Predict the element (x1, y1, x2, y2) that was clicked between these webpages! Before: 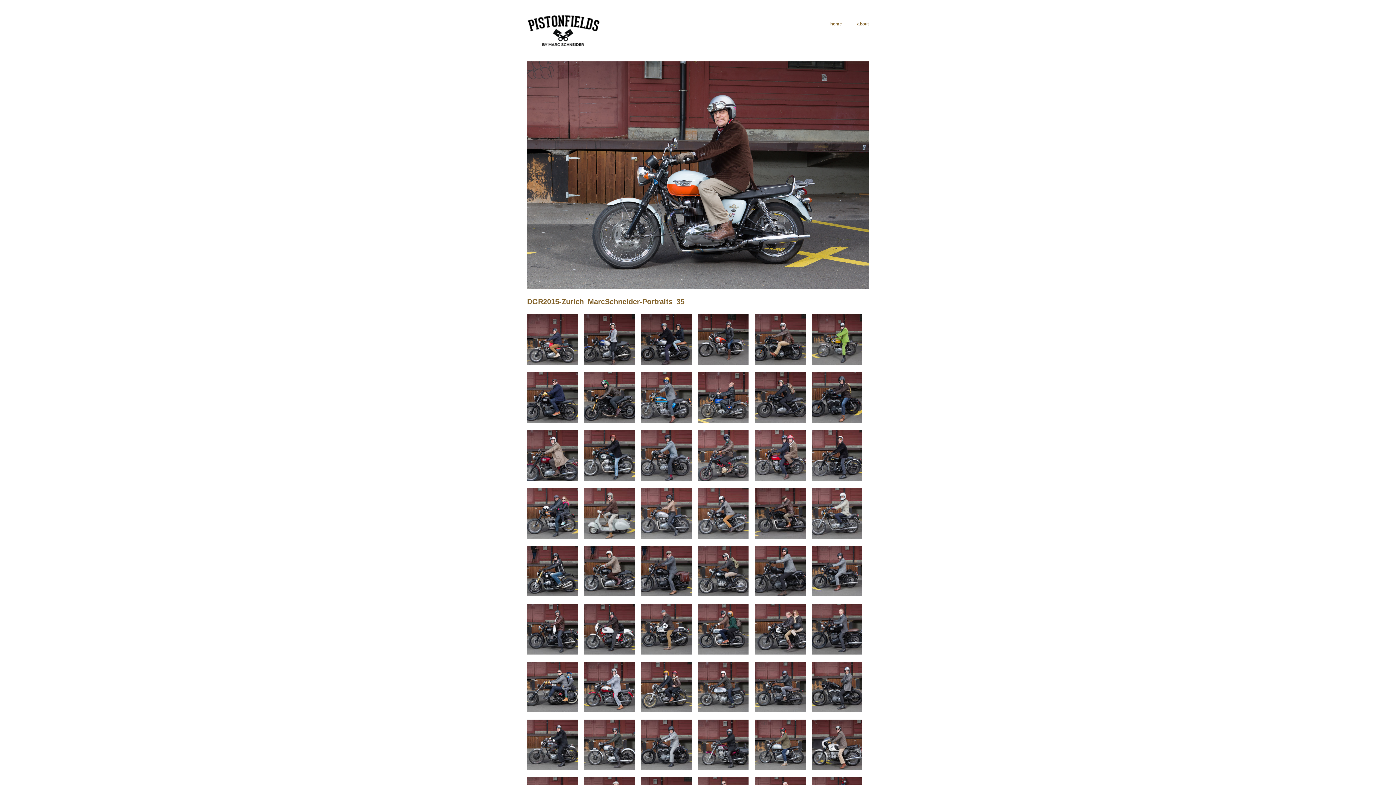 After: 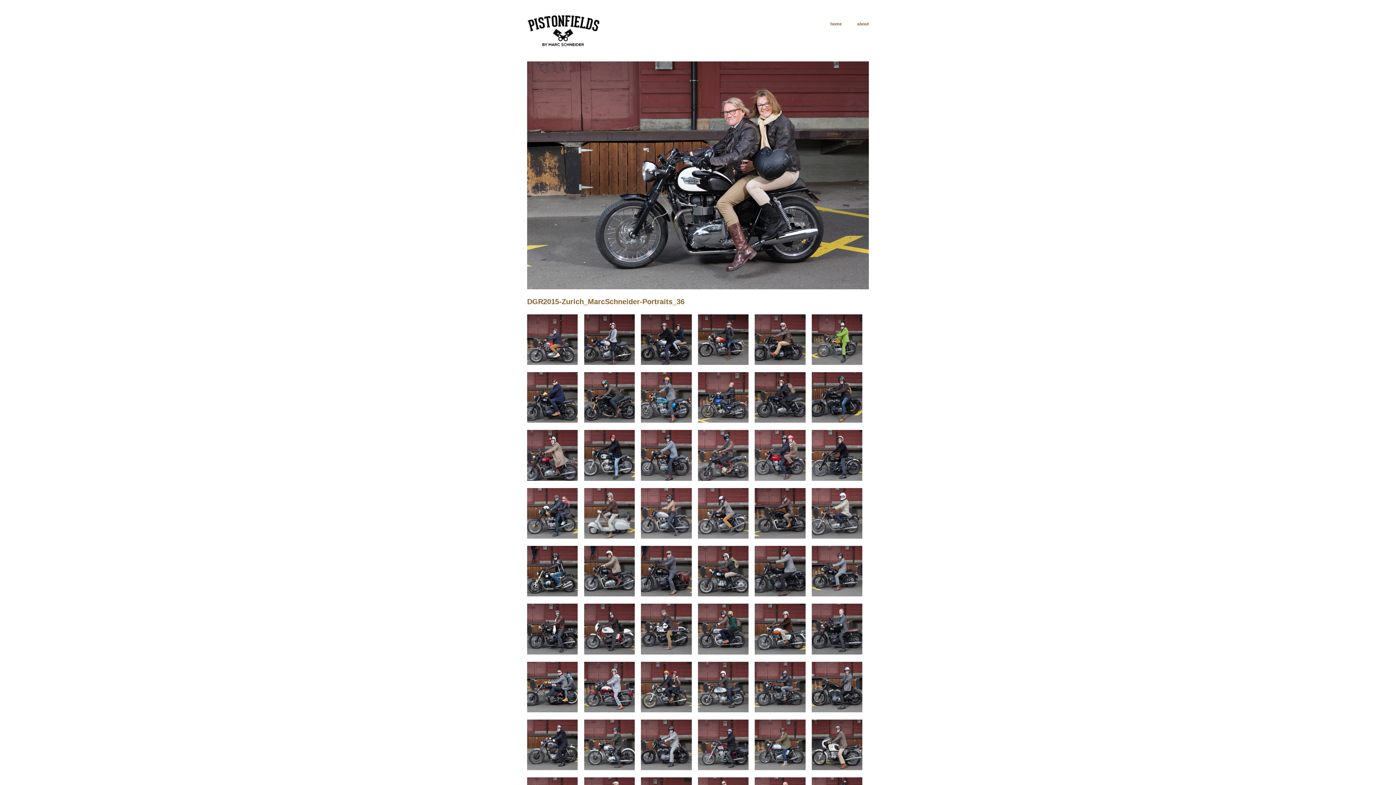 Action: bbox: (755, 626, 805, 631)